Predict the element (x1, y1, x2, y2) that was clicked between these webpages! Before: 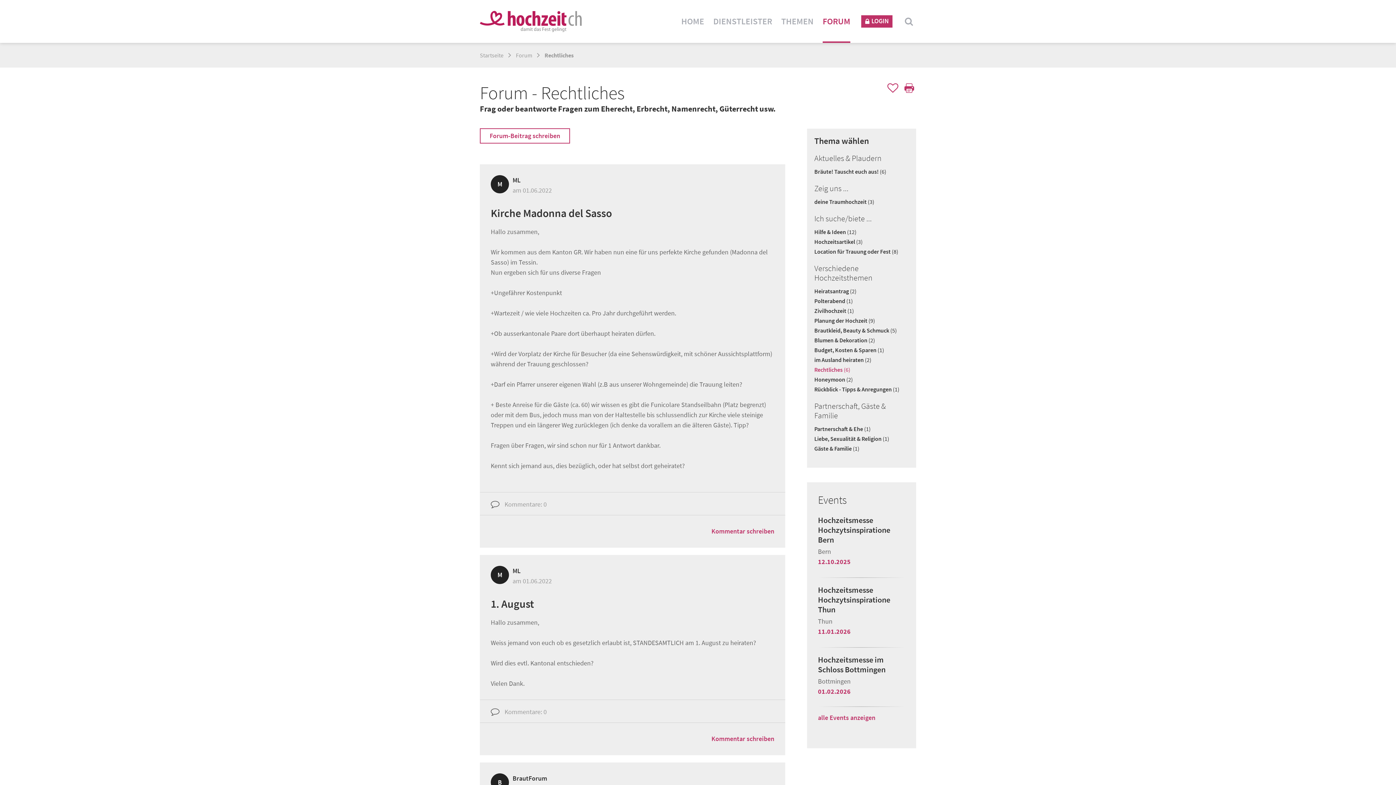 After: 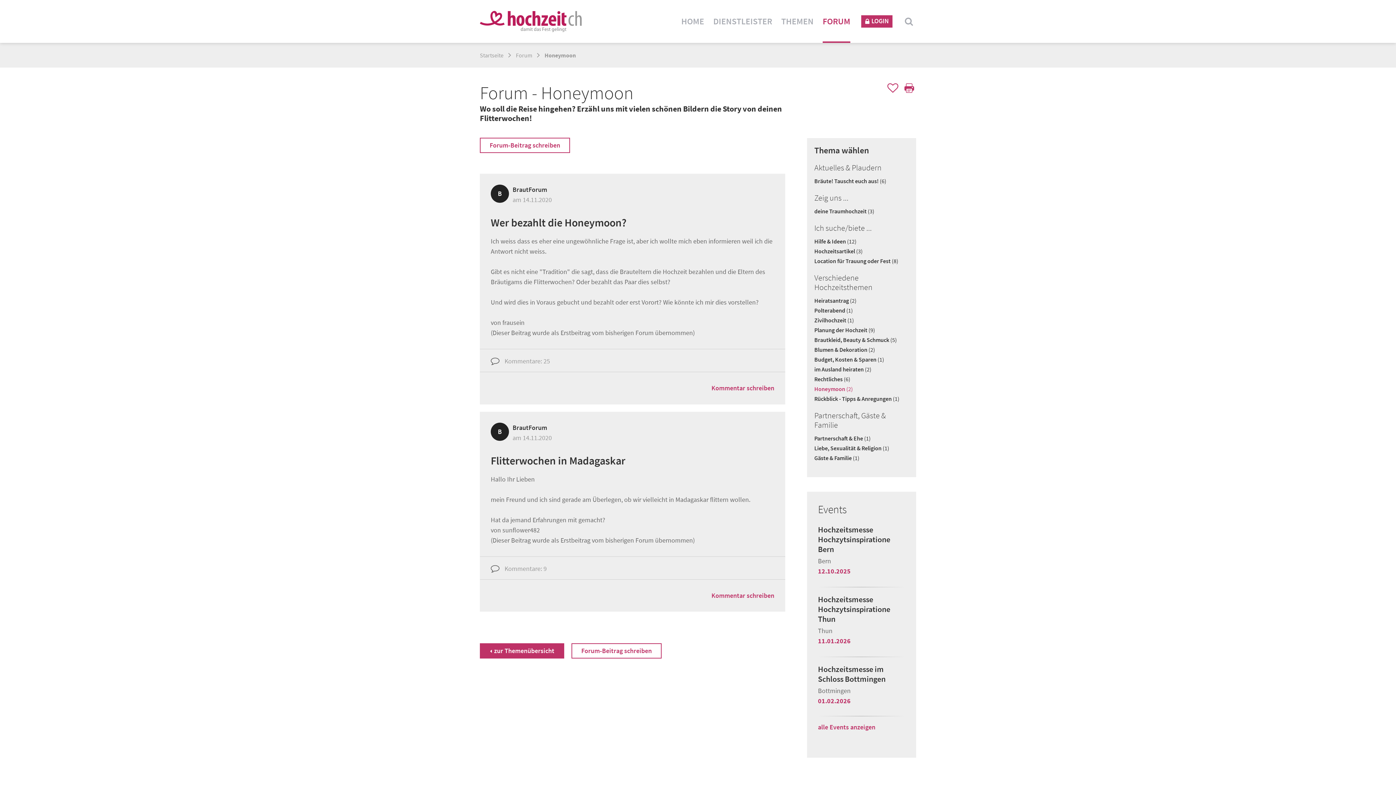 Action: label: Honeymoon (2) bbox: (814, 375, 853, 384)